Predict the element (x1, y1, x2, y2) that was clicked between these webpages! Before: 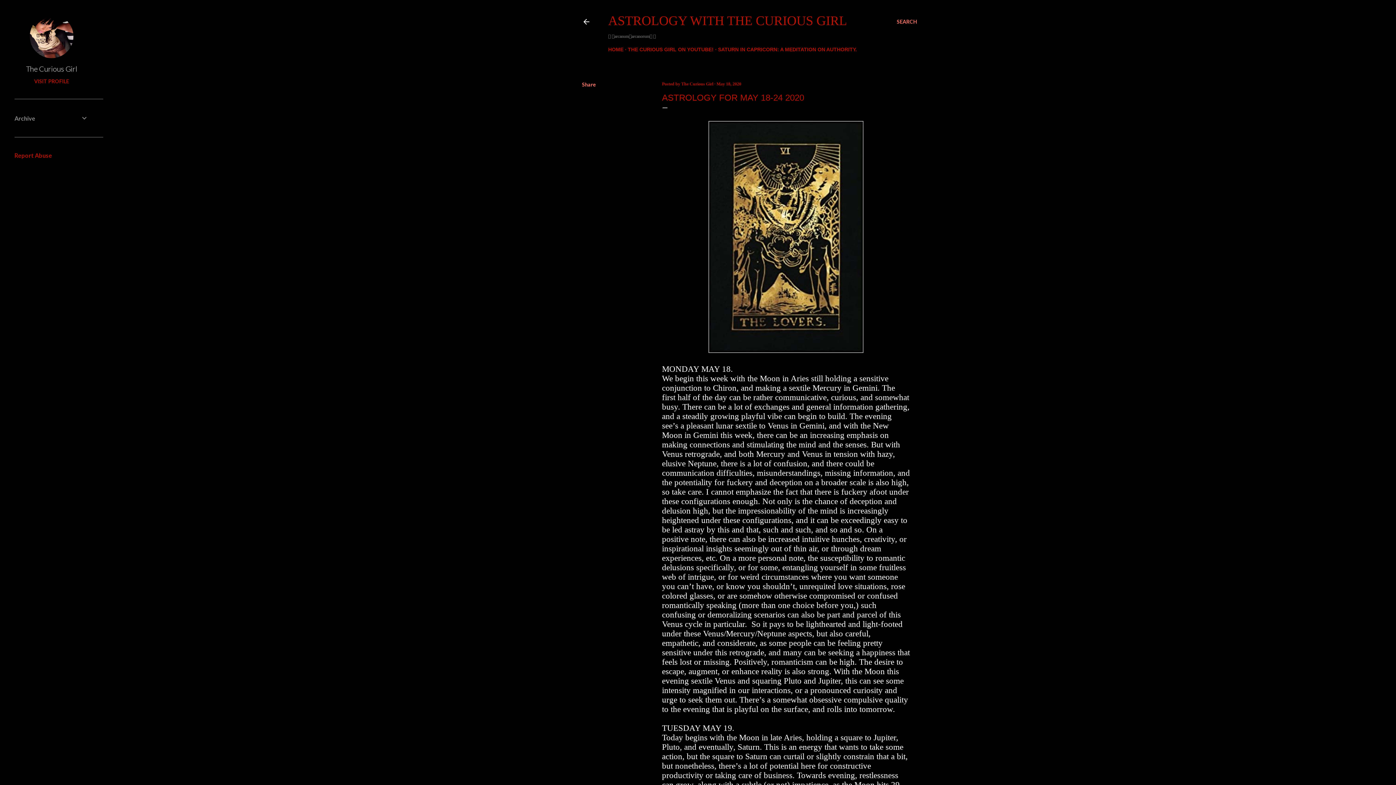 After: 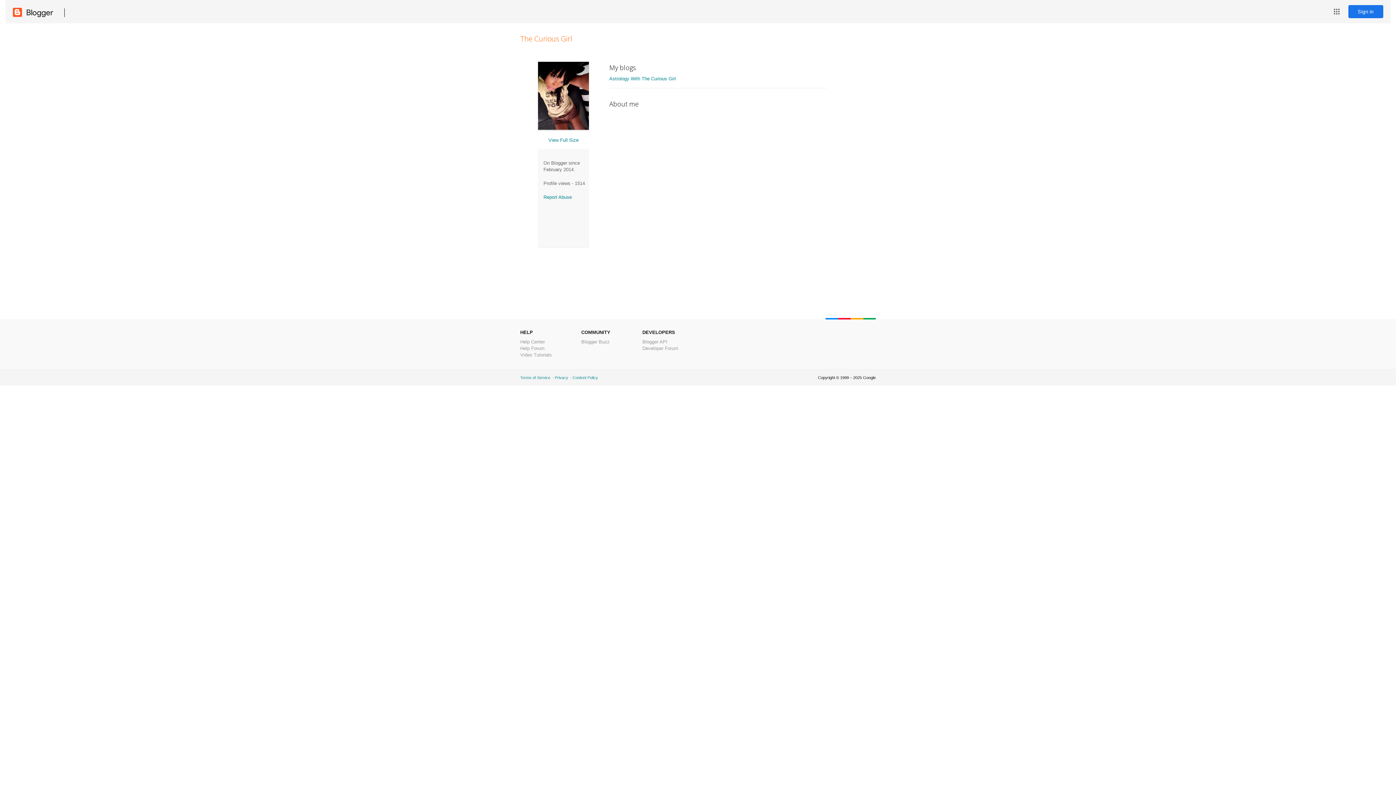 Action: bbox: (14, 64, 88, 73) label: The Curious Girl